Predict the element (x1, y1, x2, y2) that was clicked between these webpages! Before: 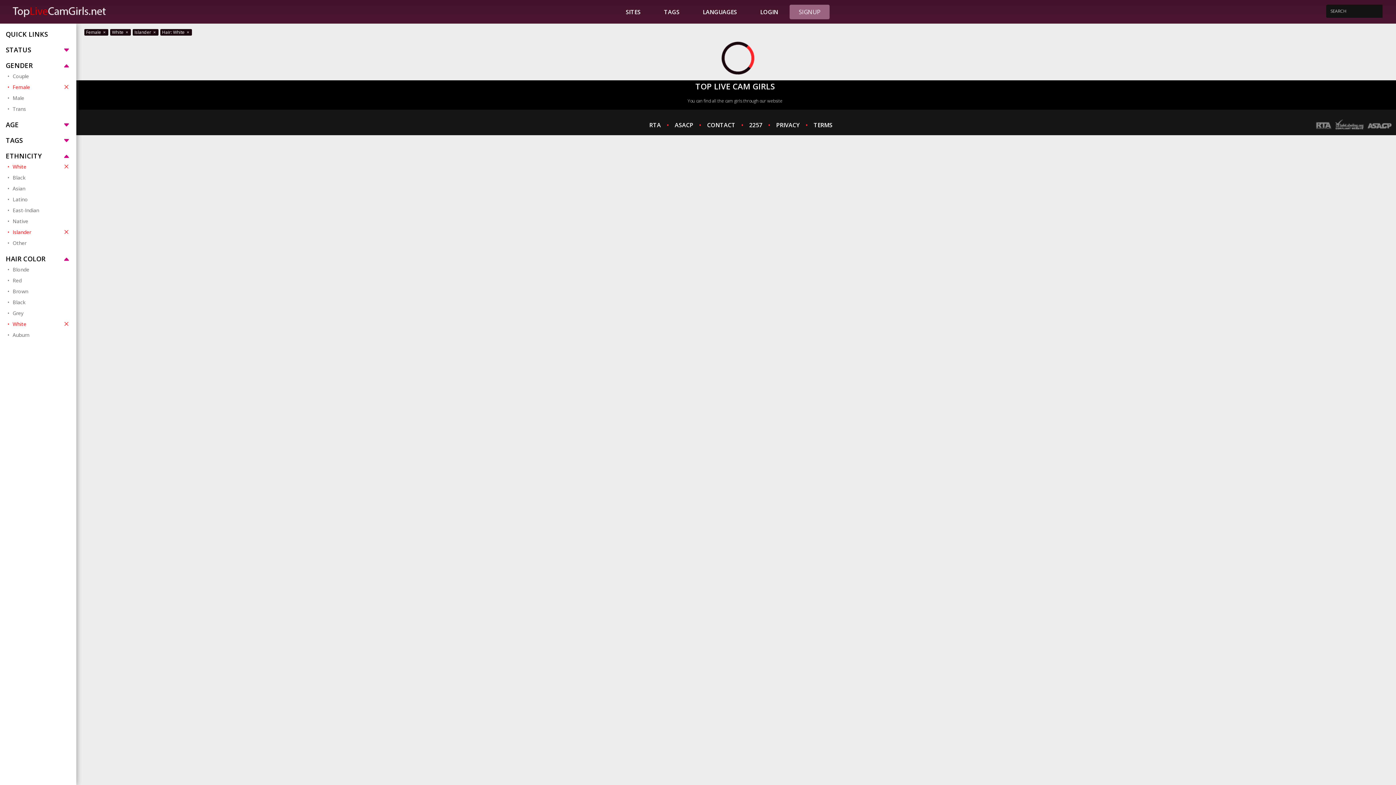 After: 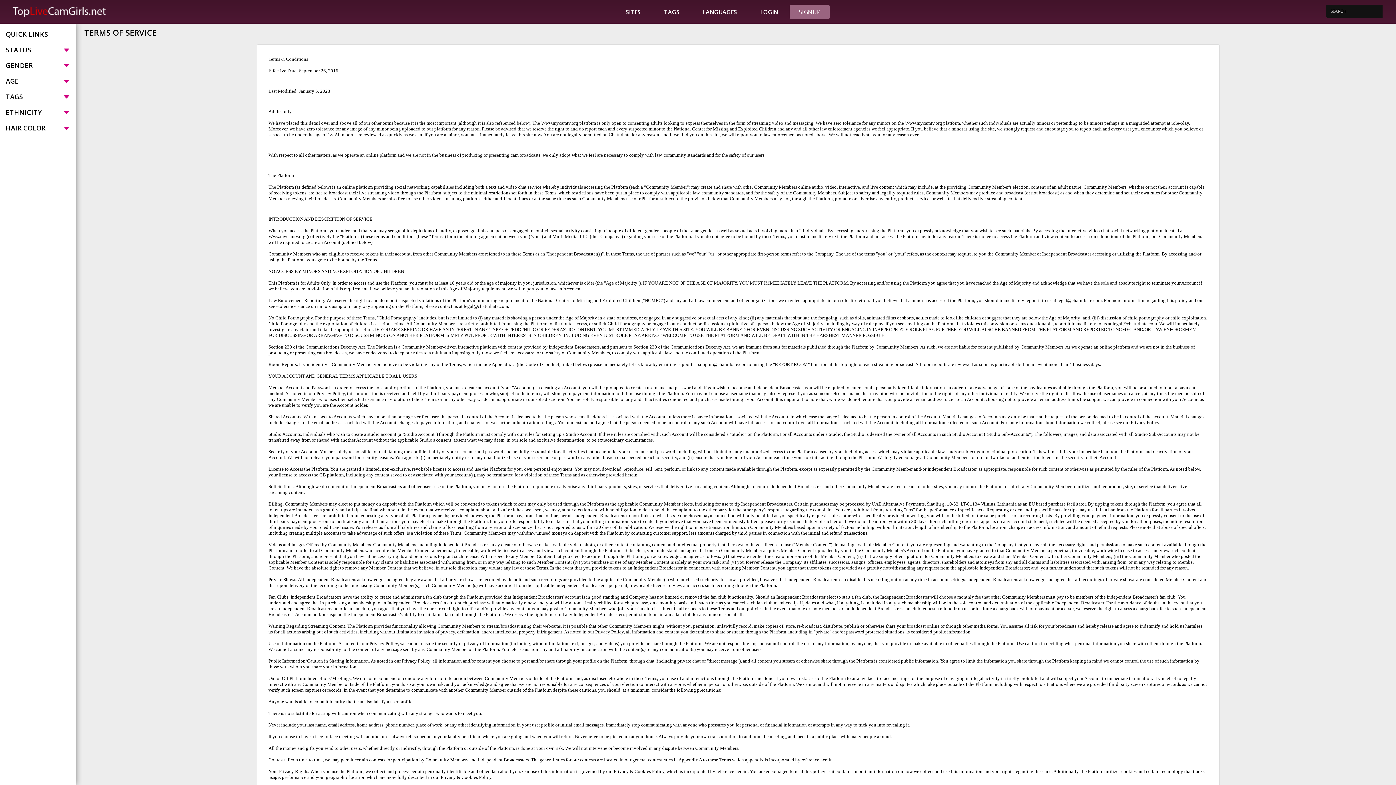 Action: bbox: (800, 120, 832, 128) label: TERMS